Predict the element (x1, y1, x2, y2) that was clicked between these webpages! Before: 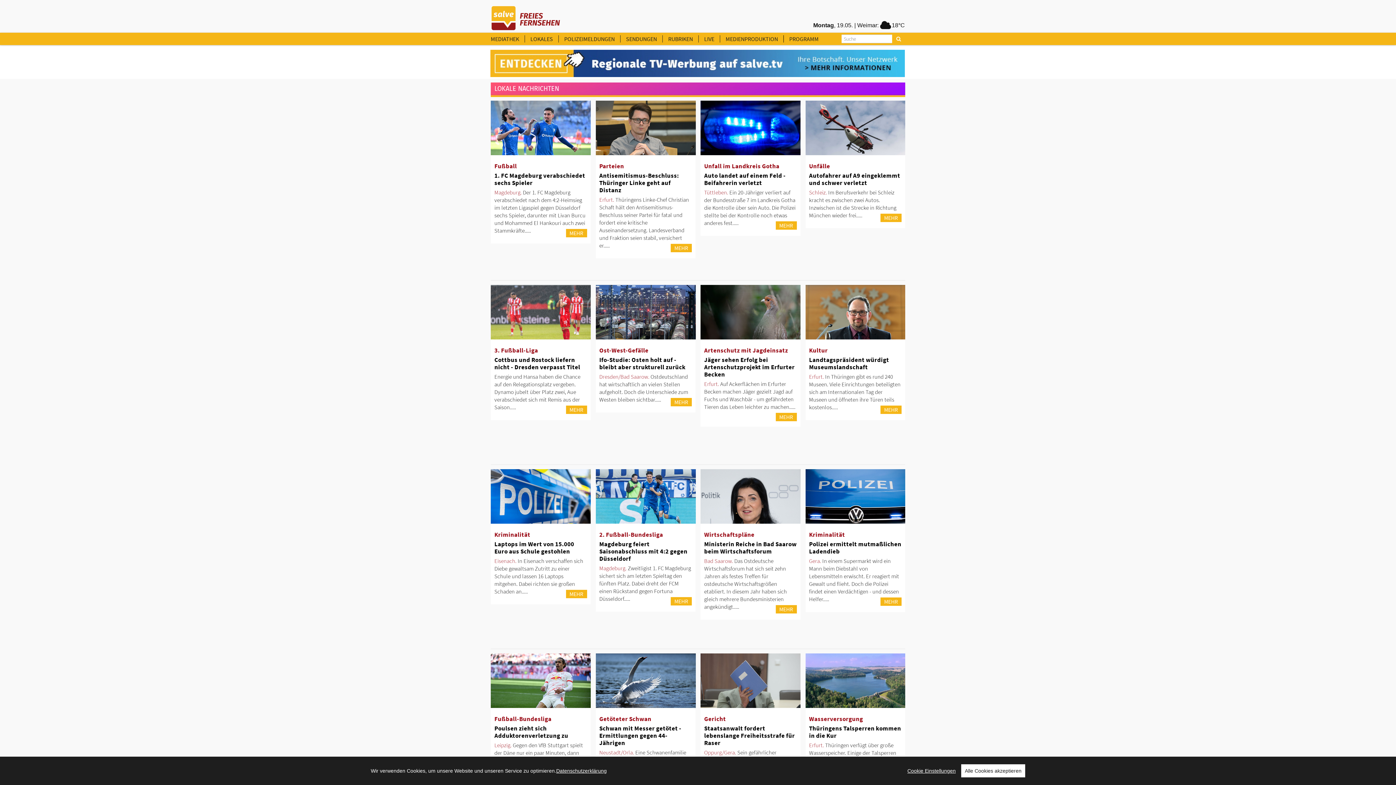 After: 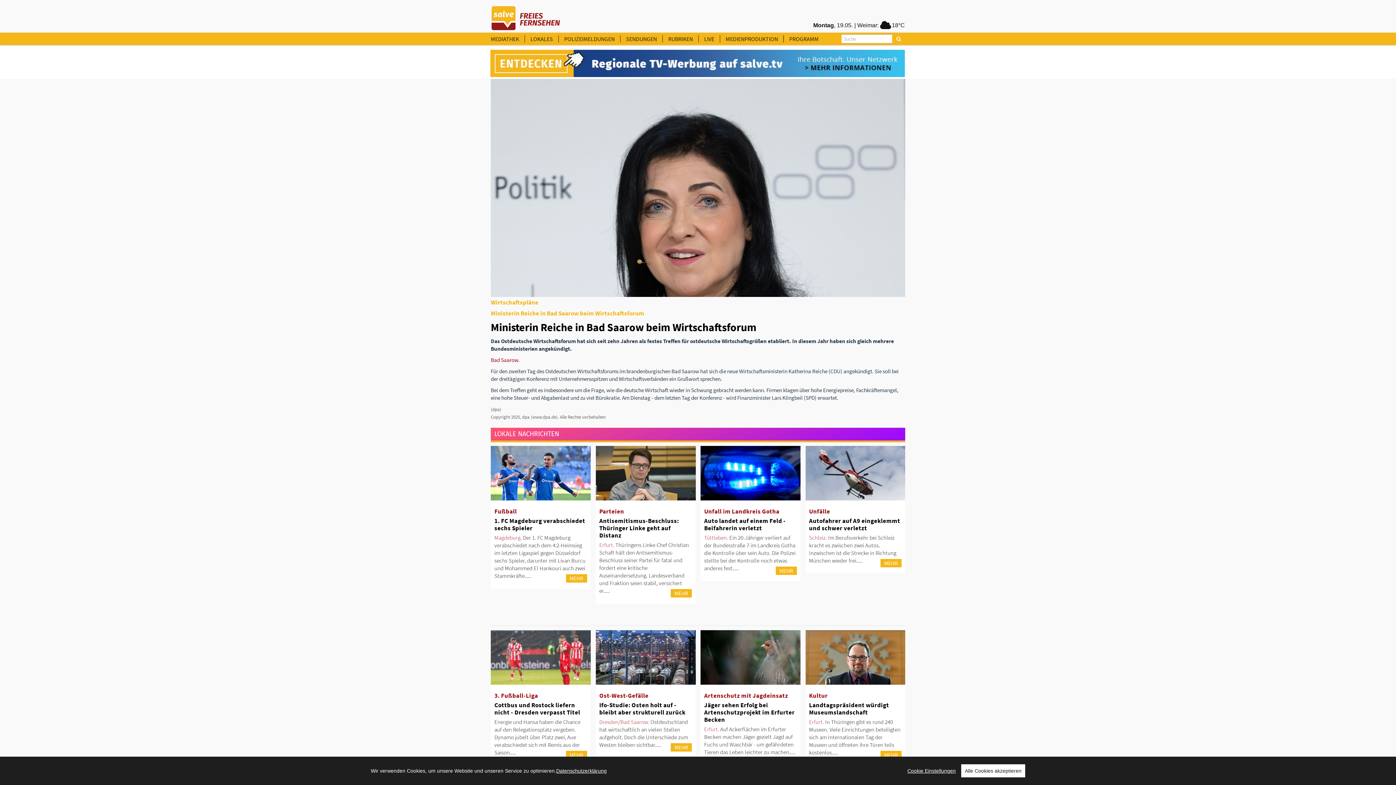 Action: label: Ministerin Reiche in Bad Saarow beim Wirtschaftsforum bbox: (704, 540, 796, 555)